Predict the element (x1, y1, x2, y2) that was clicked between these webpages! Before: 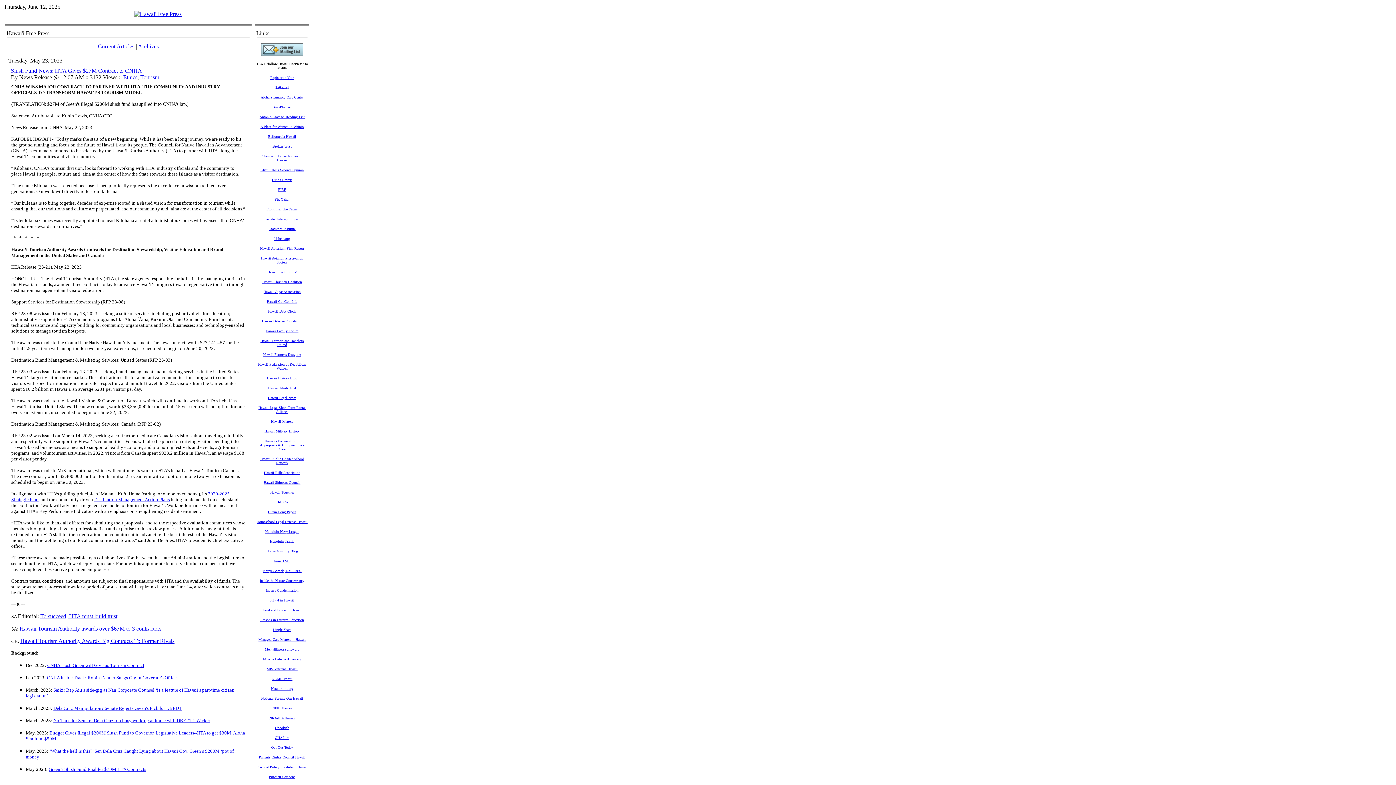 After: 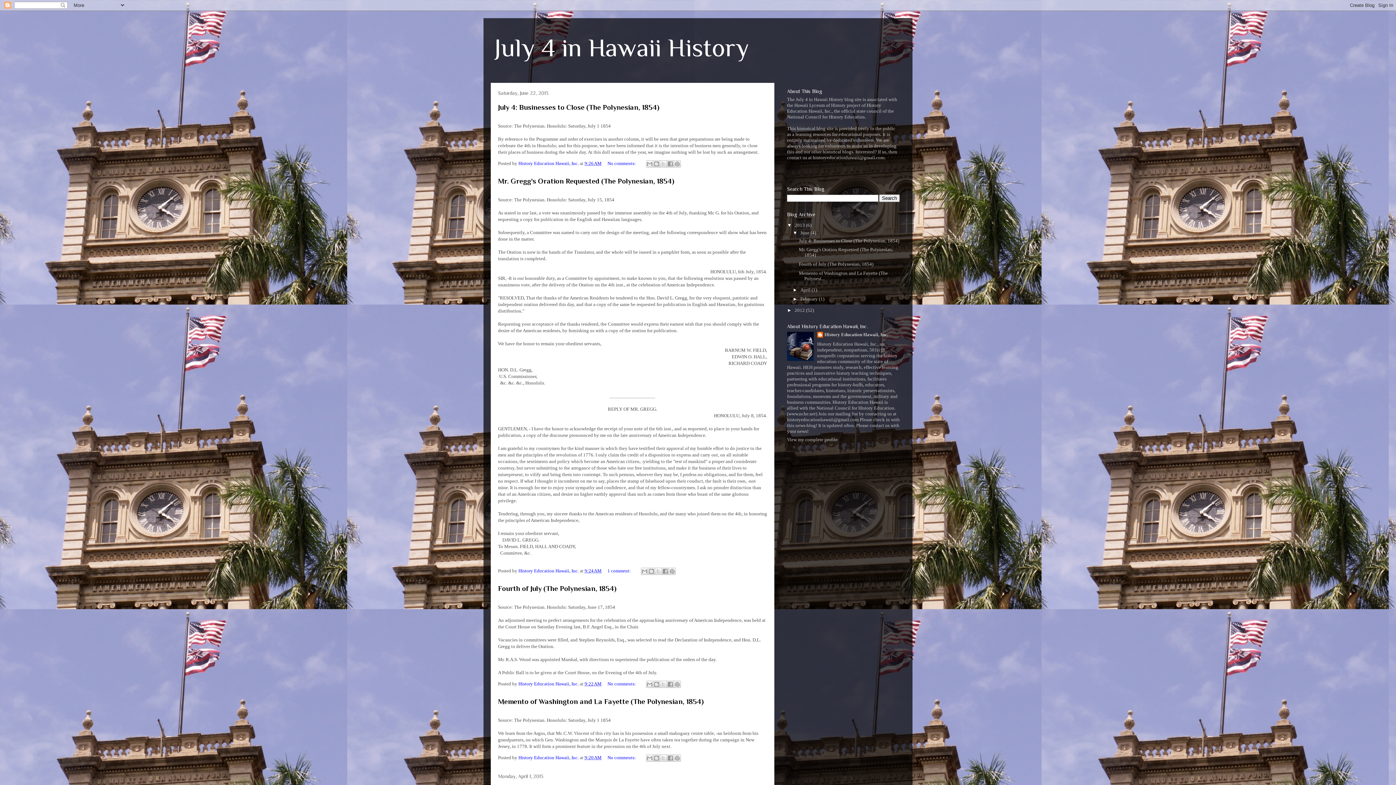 Action: bbox: (270, 596, 294, 602) label: July 4 in Hawaii